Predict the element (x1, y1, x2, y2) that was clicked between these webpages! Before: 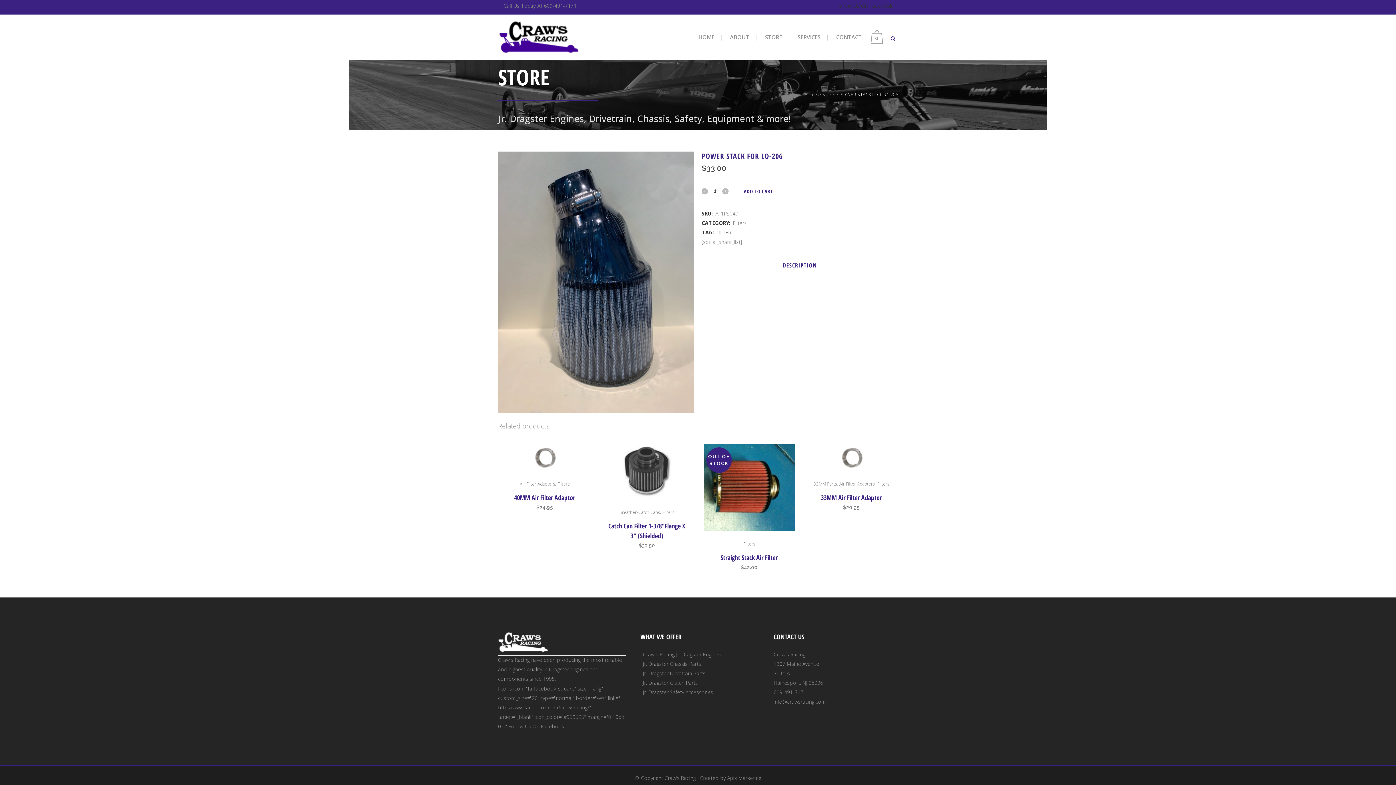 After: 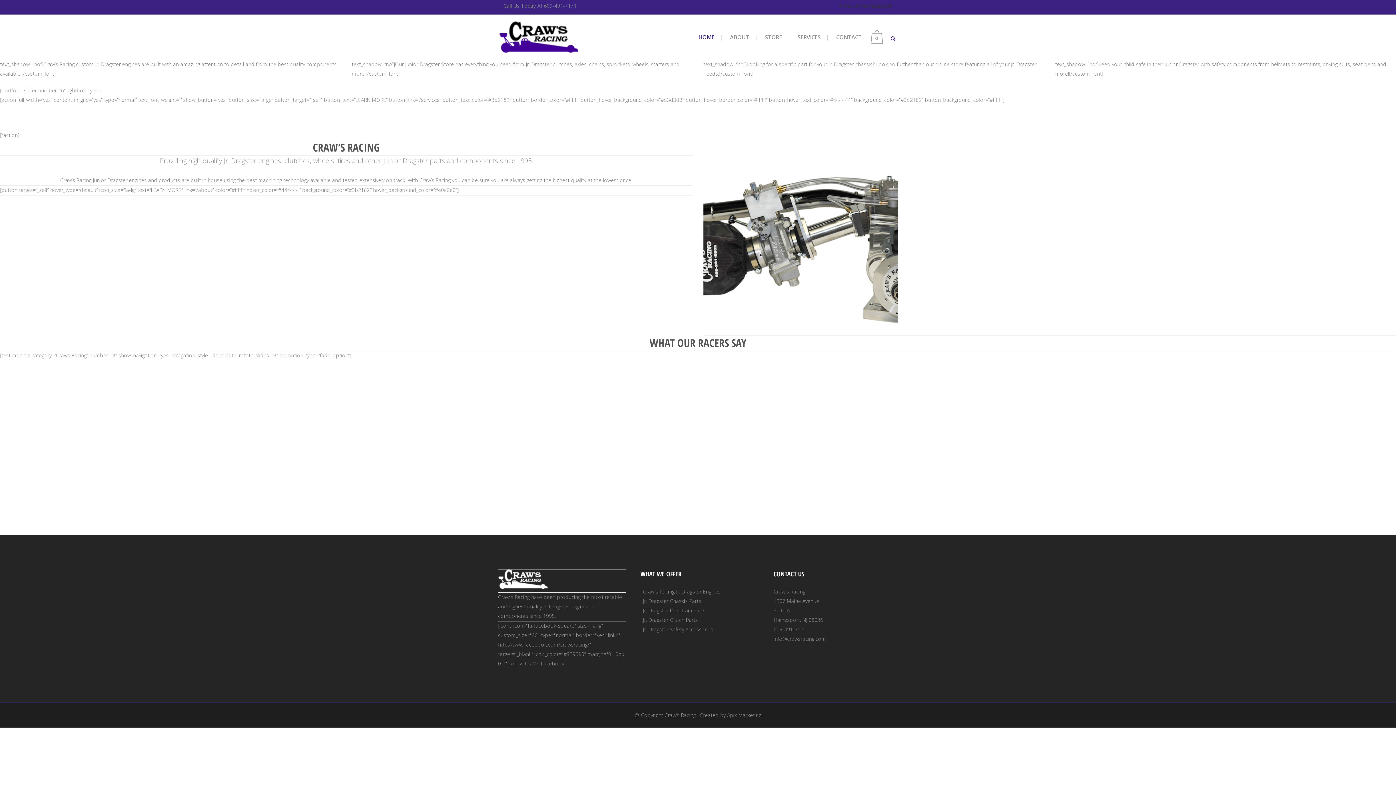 Action: bbox: (692, 14, 720, 60) label: HOME